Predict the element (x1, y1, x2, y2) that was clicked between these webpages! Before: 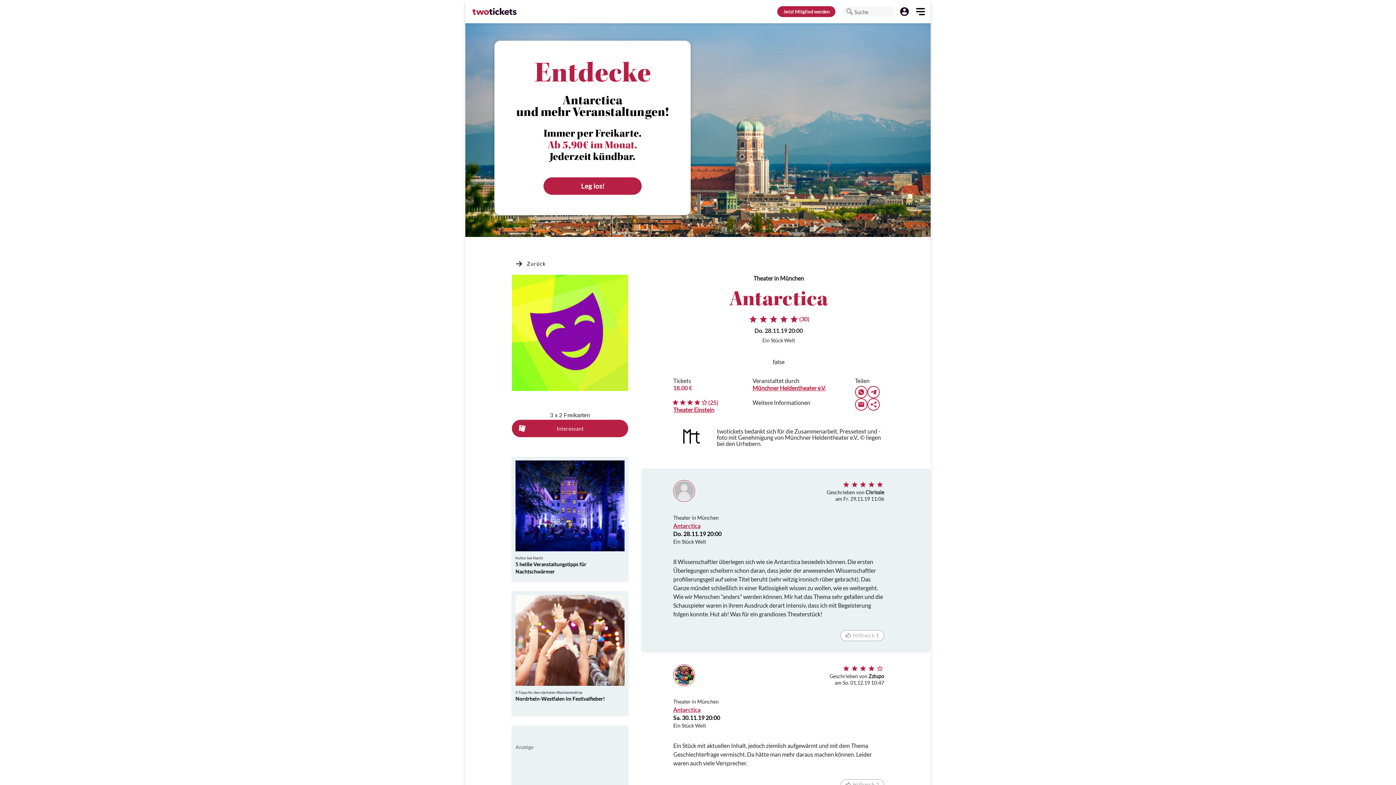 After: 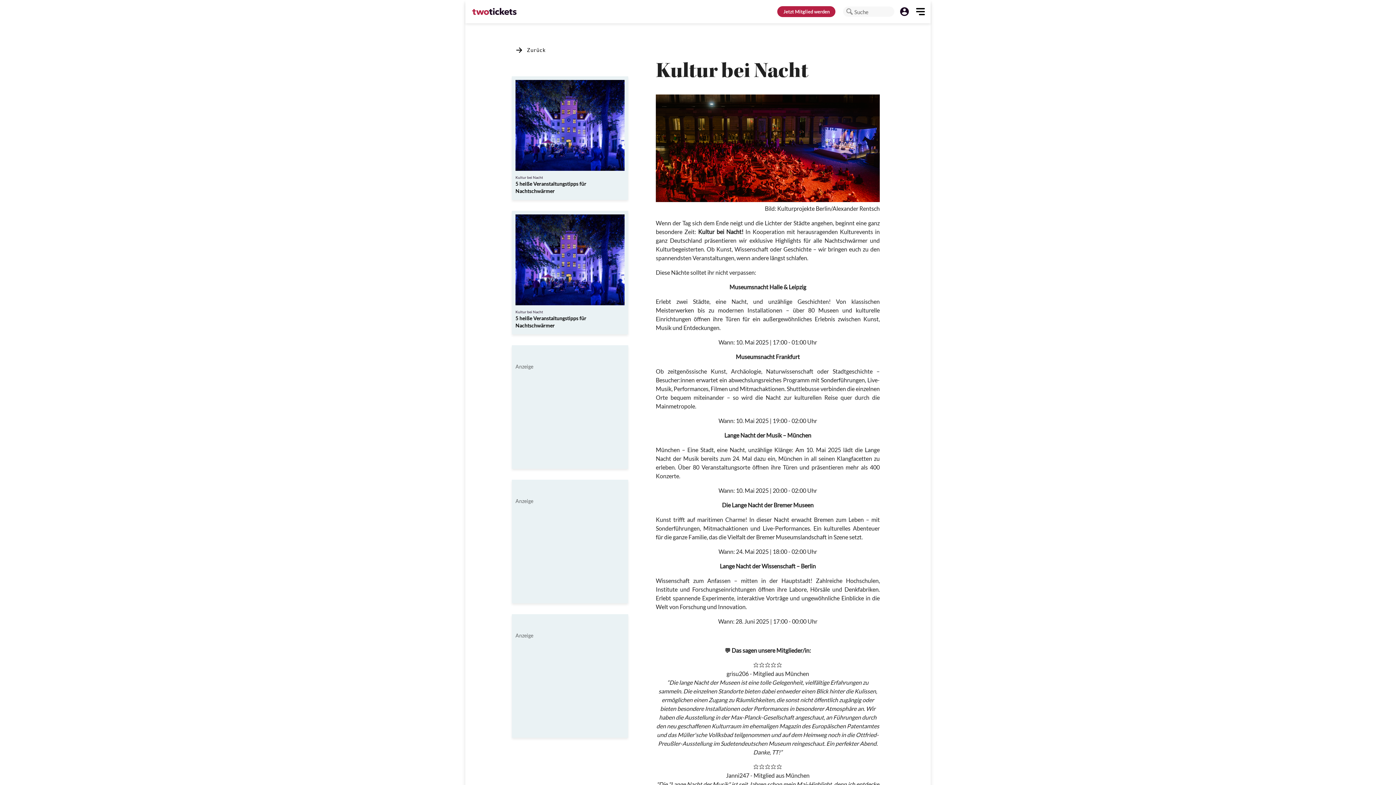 Action: bbox: (515, 460, 624, 575) label: Kultur bei Nacht

5 heiße Veranstaltungstipps für Nachtschwärmer